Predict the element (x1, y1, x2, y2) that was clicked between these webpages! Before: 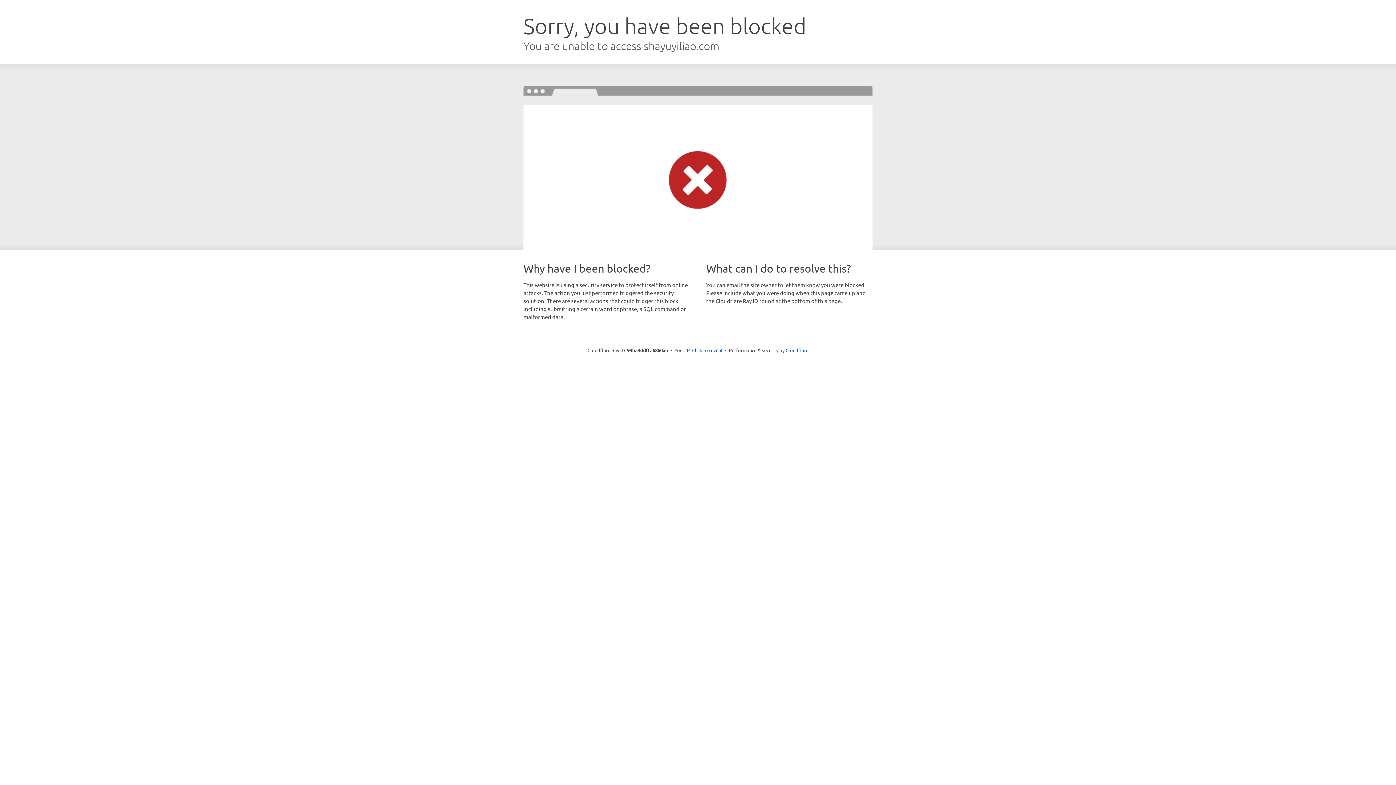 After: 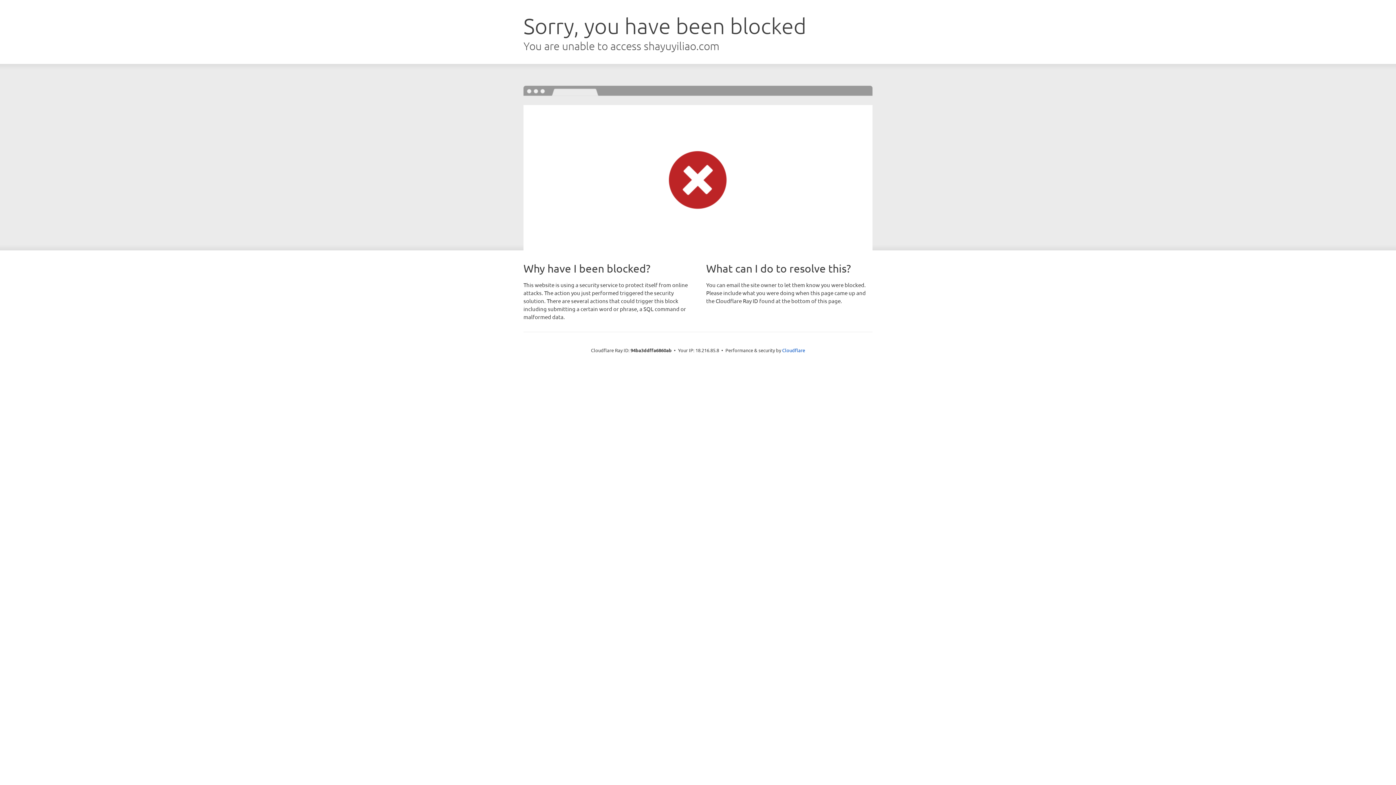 Action: label: Click to reveal bbox: (692, 346, 722, 353)